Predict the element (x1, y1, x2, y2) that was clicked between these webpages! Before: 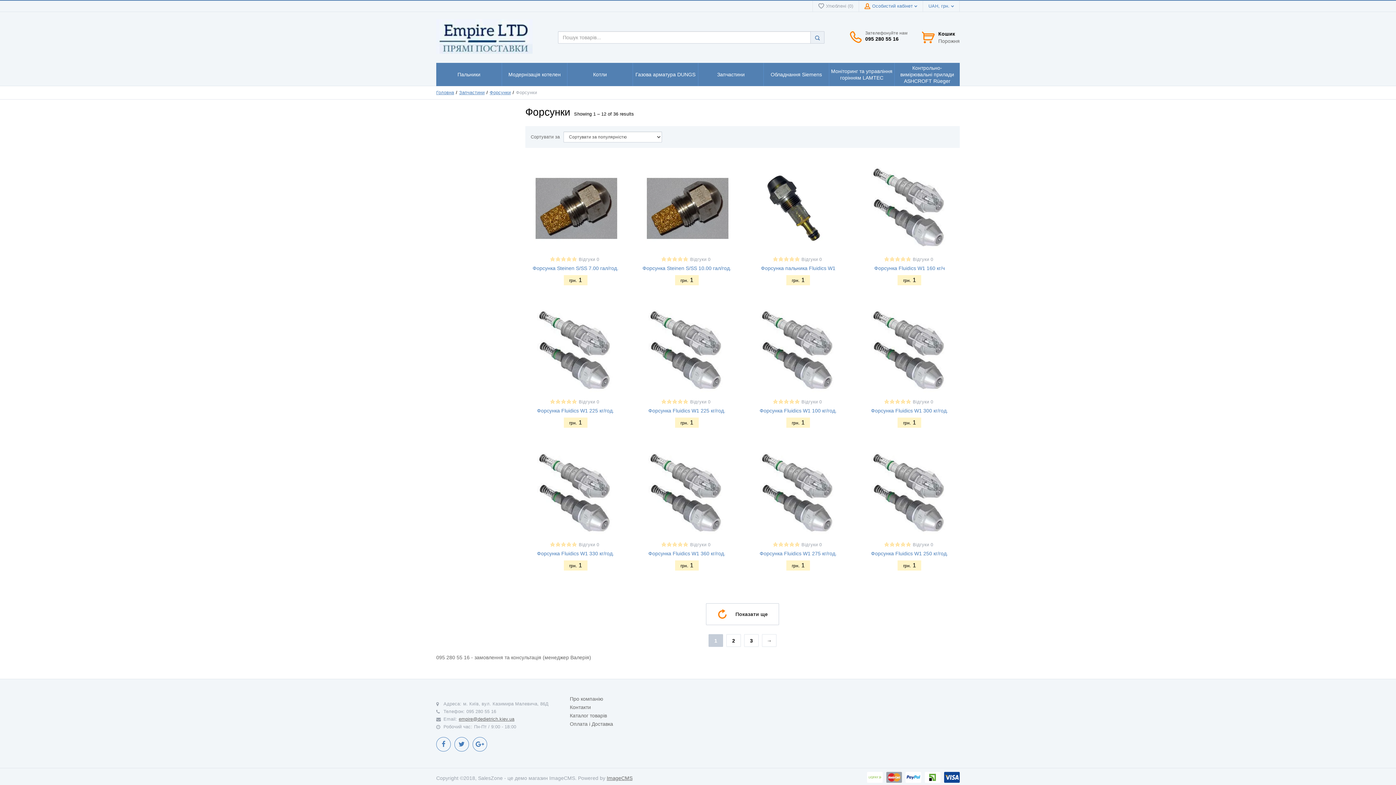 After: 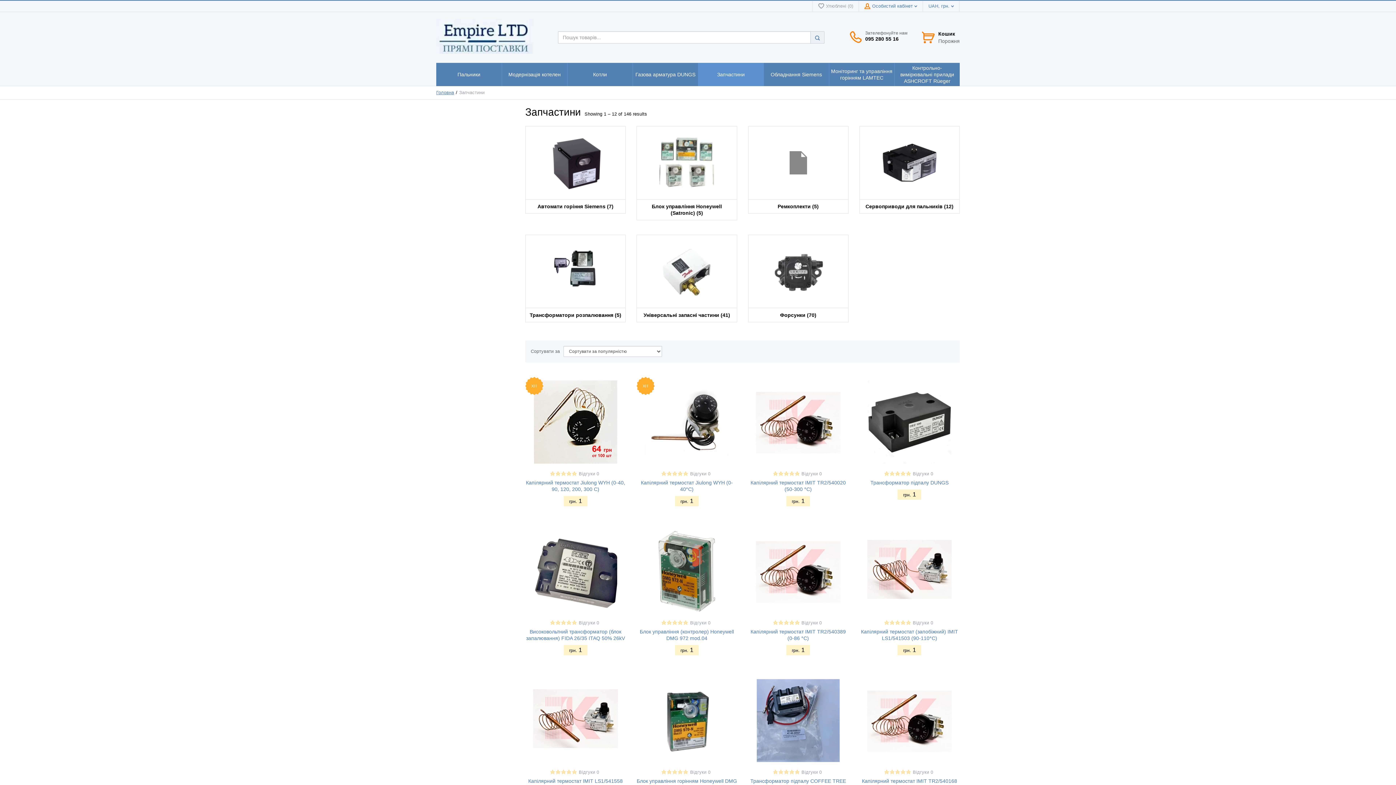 Action: label: Запчастини bbox: (459, 89, 484, 95)